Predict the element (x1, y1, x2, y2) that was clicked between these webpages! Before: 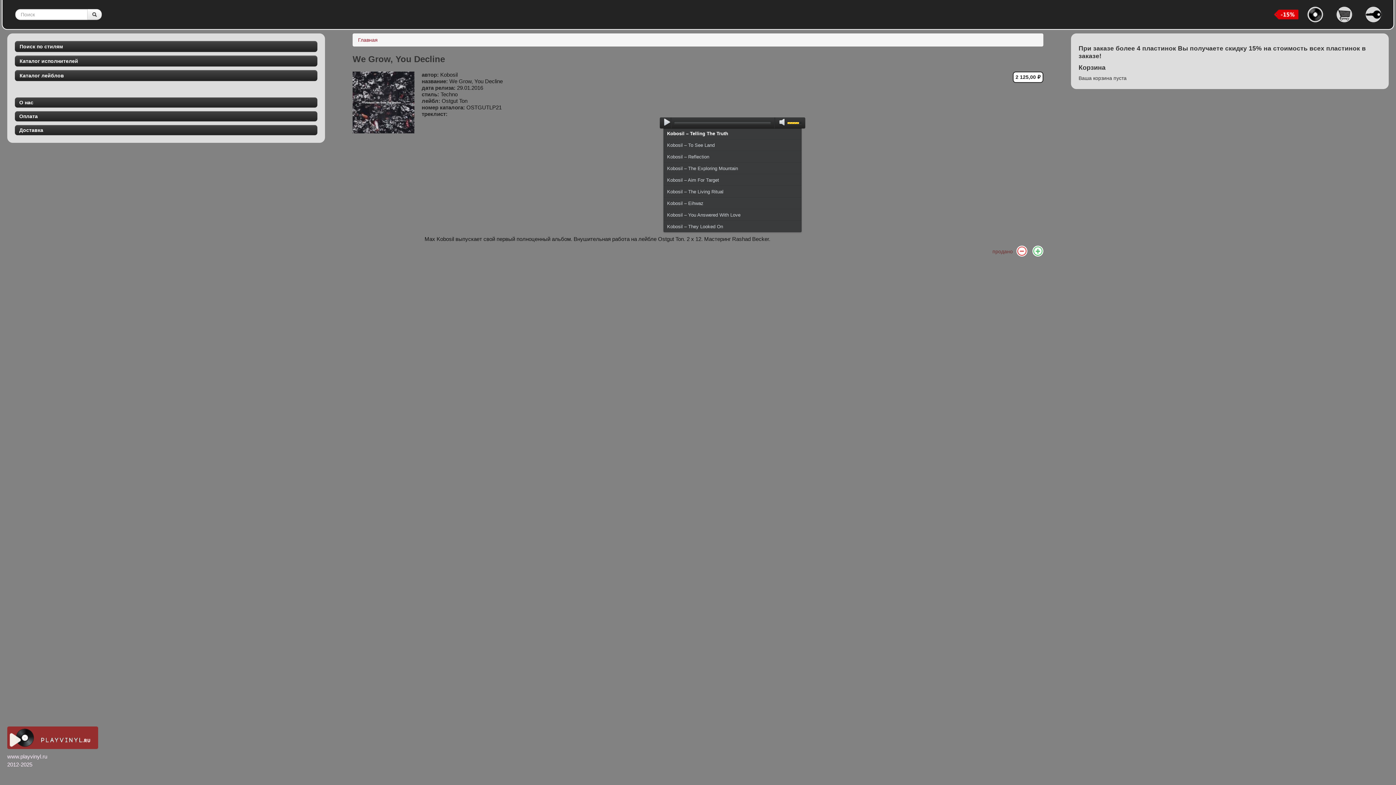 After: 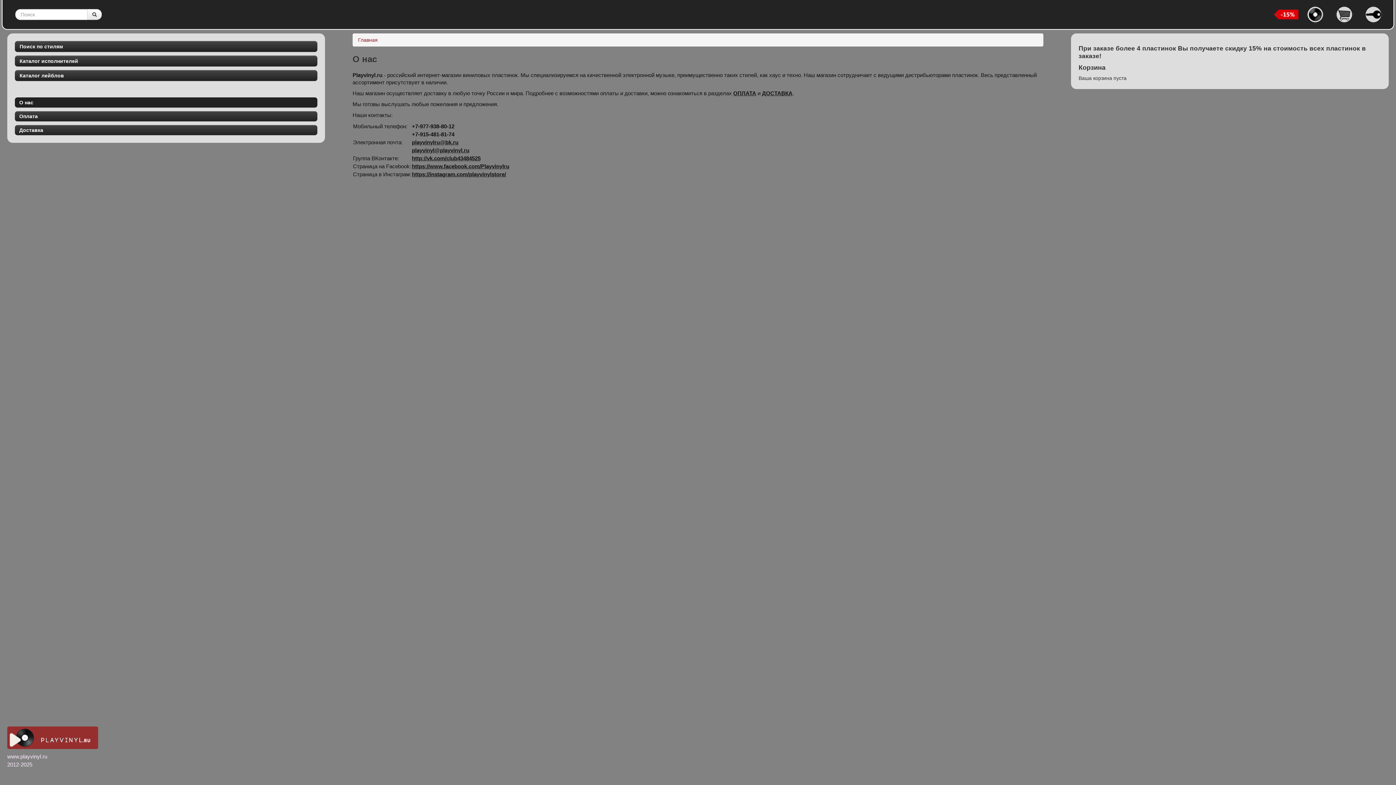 Action: label: О нас bbox: (14, 97, 317, 107)